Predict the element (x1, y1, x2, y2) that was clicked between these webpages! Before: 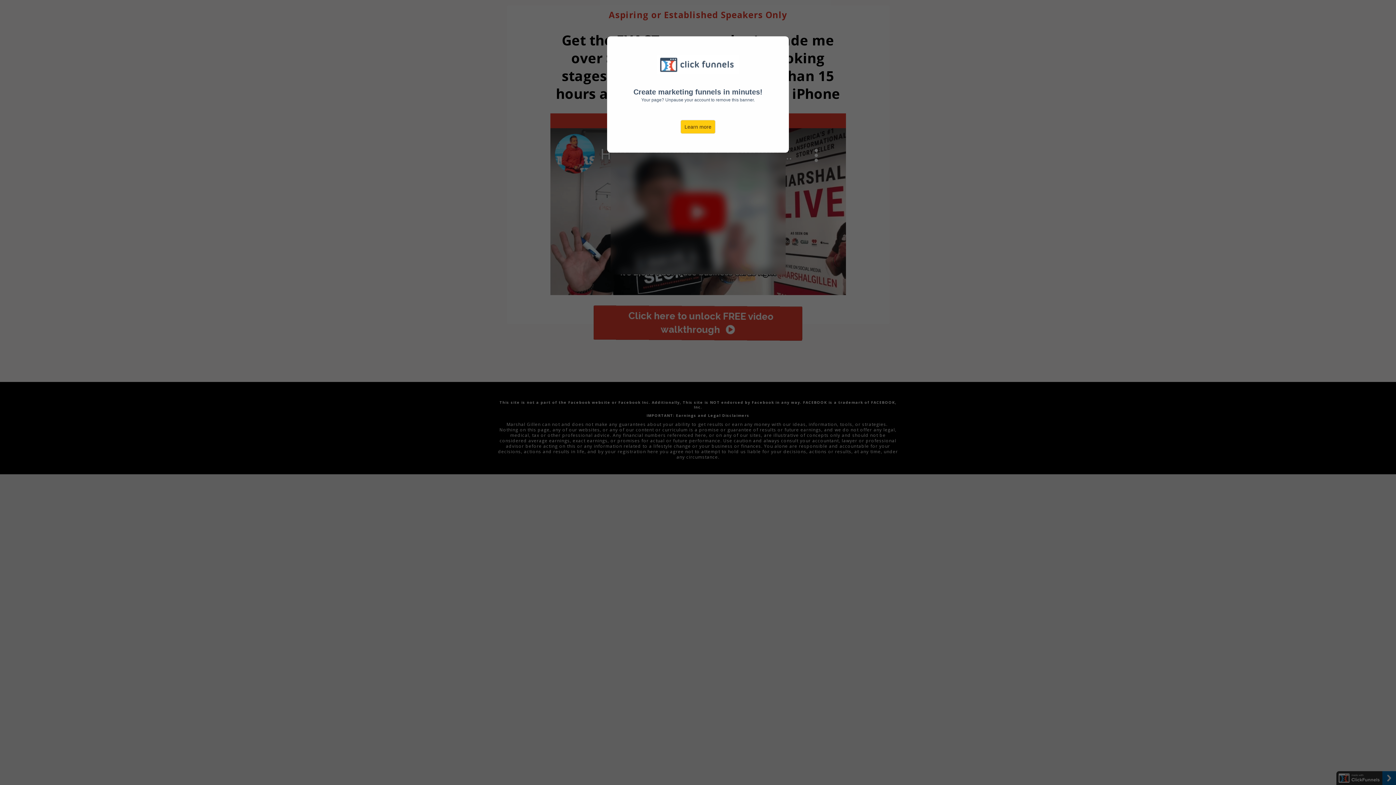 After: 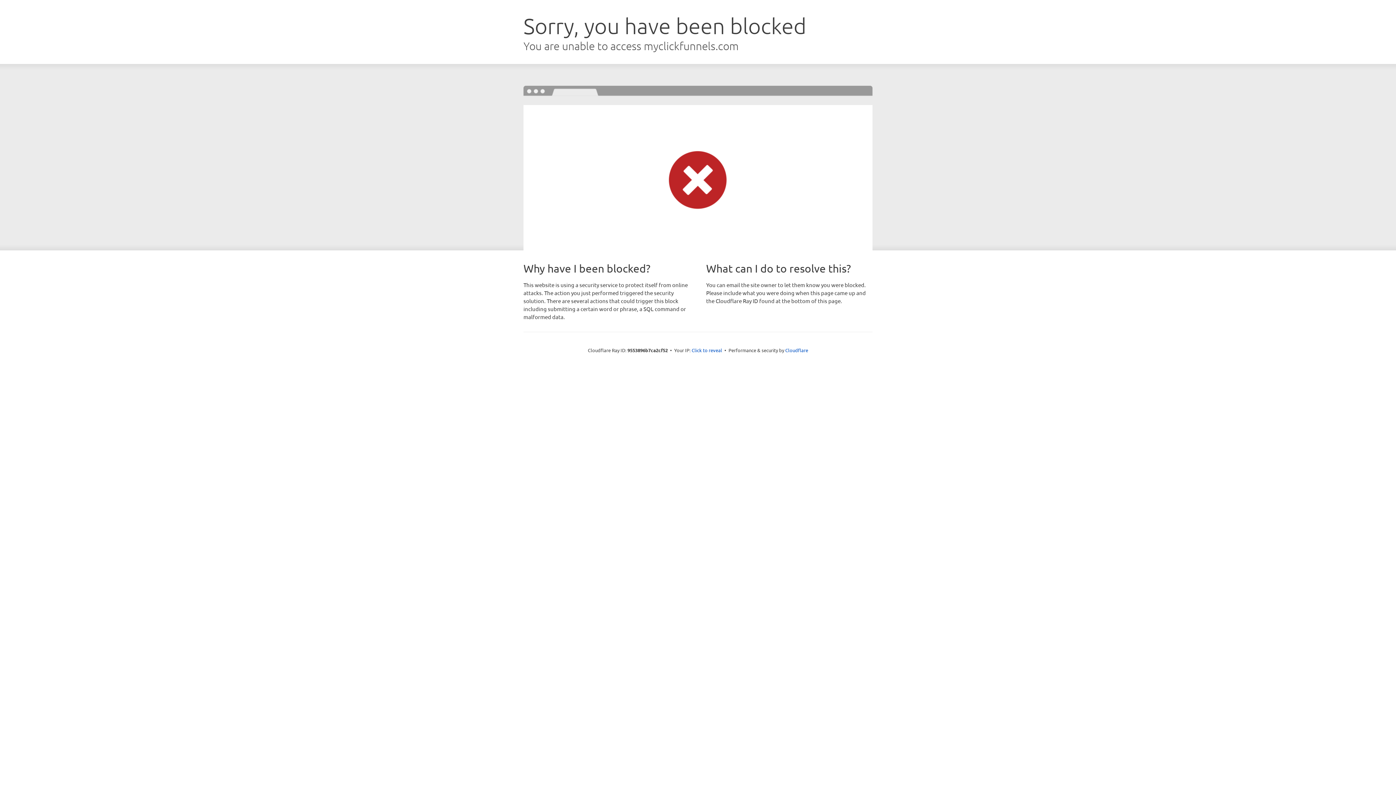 Action: bbox: (680, 120, 715, 133) label: Learn more